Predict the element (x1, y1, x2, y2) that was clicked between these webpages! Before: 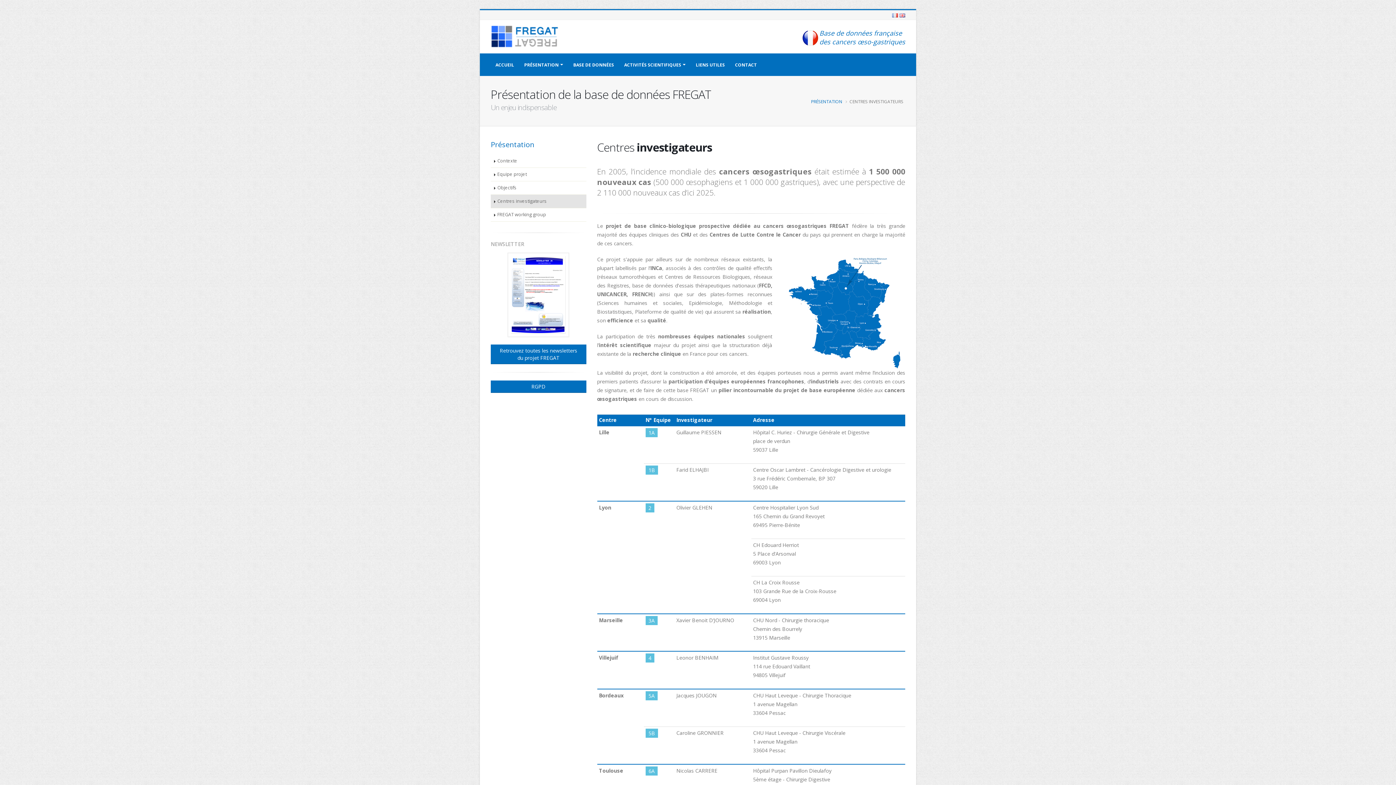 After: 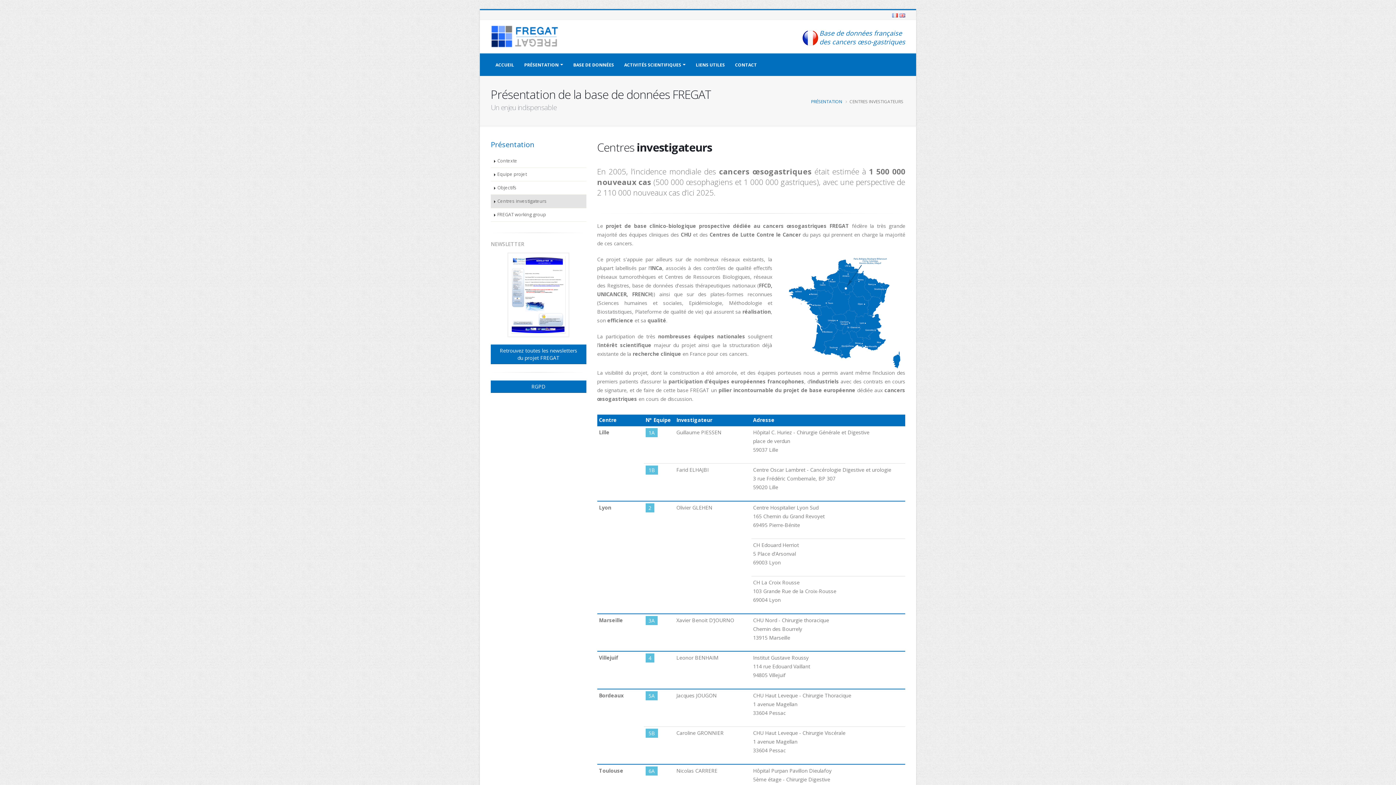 Action: bbox: (490, 194, 586, 208) label: Centres investigateurs